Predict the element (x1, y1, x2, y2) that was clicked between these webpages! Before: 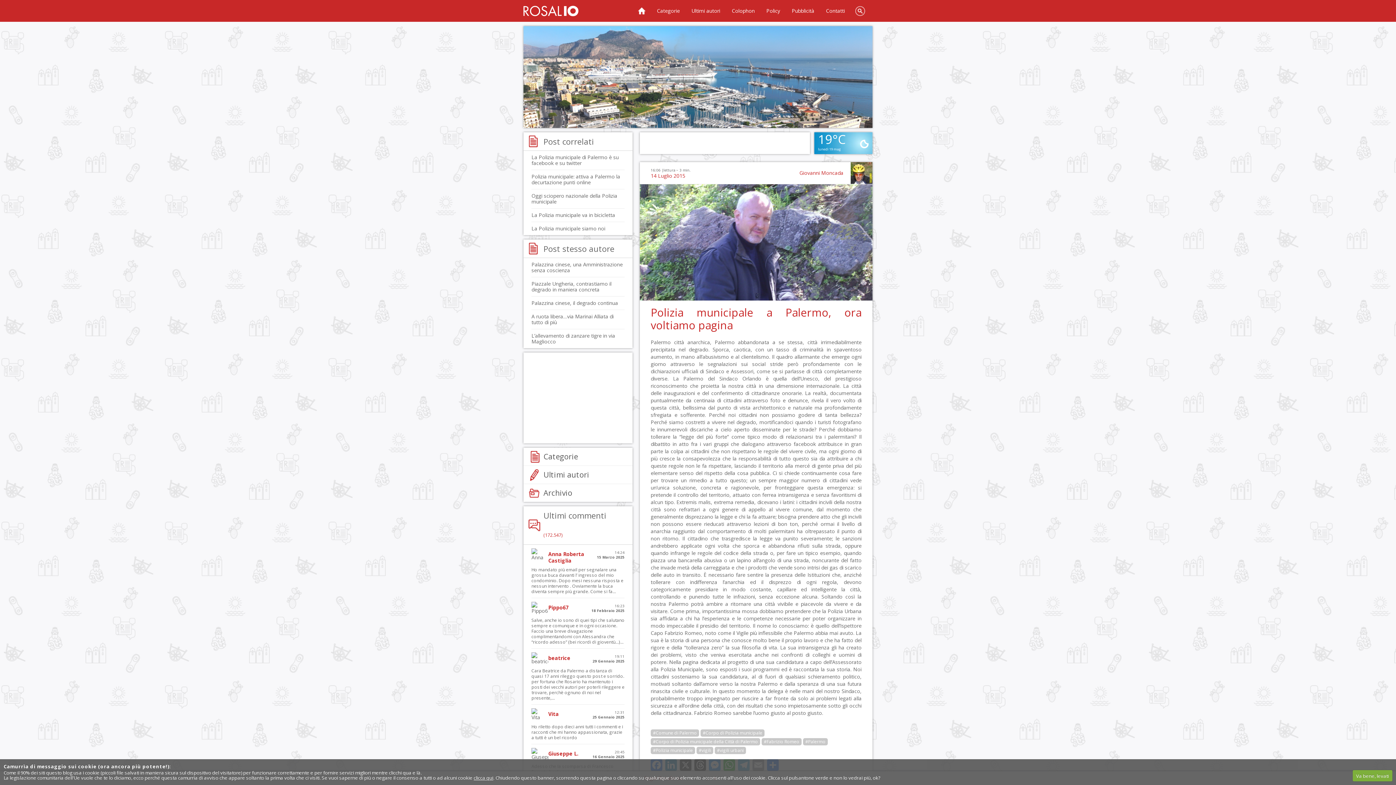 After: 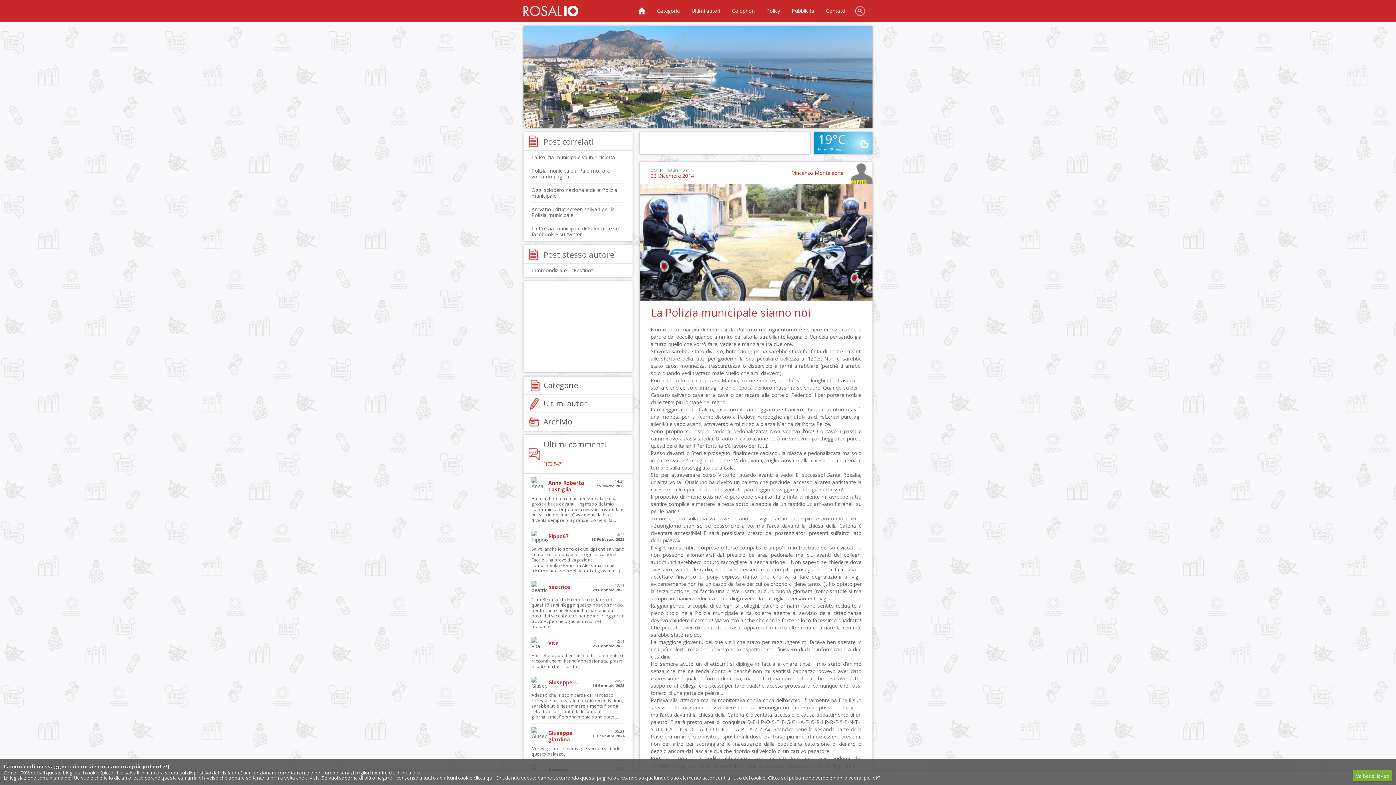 Action: bbox: (531, 222, 624, 235) label: La Polizia municipale siamo noi